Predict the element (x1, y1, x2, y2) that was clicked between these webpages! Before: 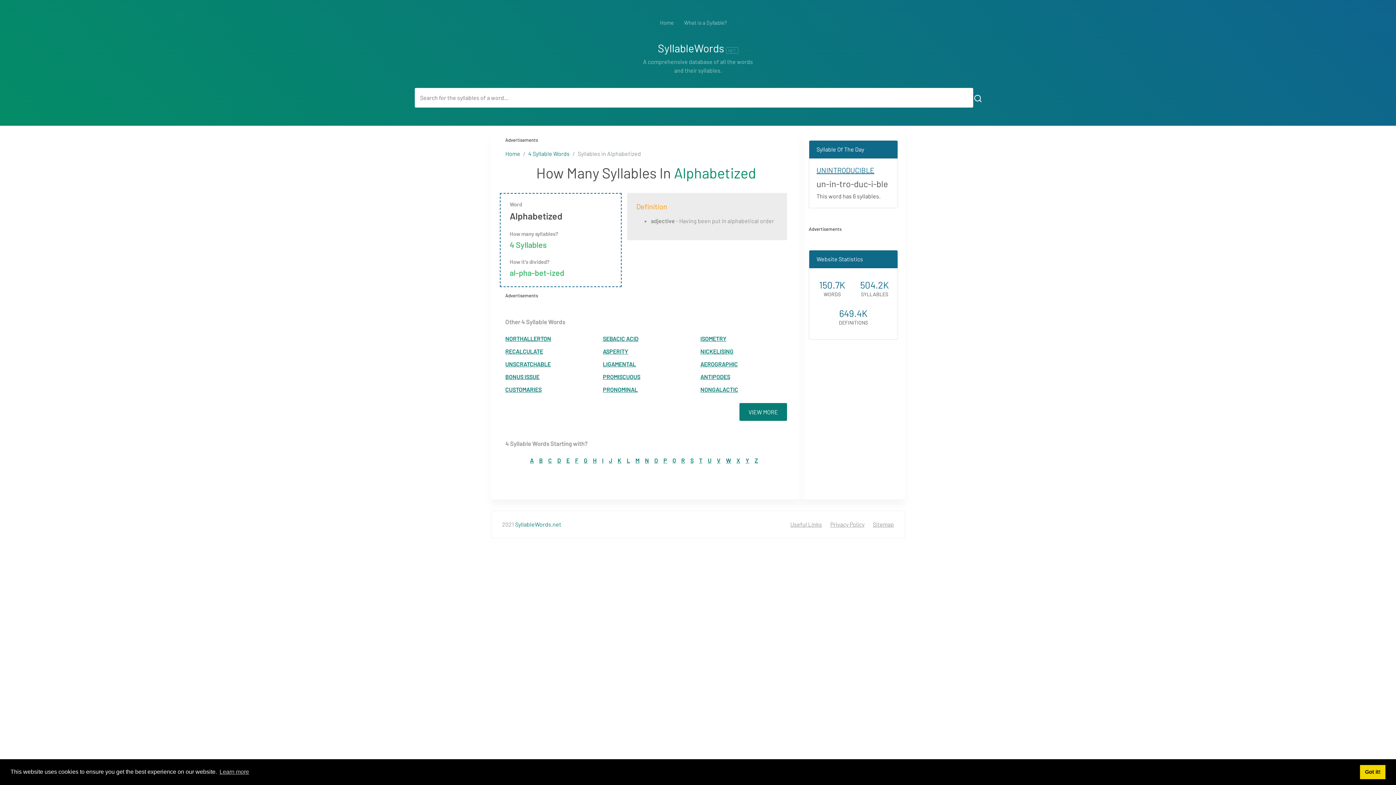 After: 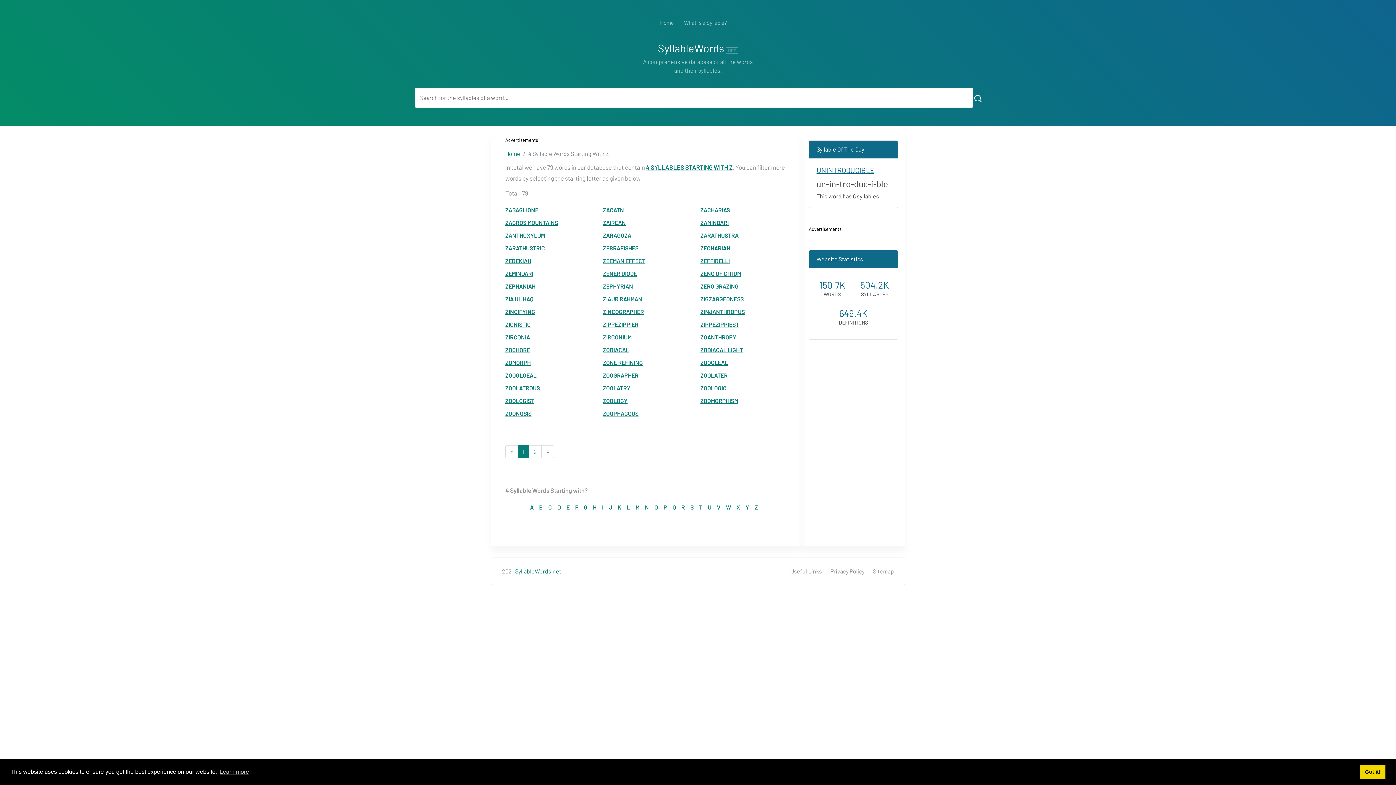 Action: label: Z bbox: (754, 457, 758, 464)